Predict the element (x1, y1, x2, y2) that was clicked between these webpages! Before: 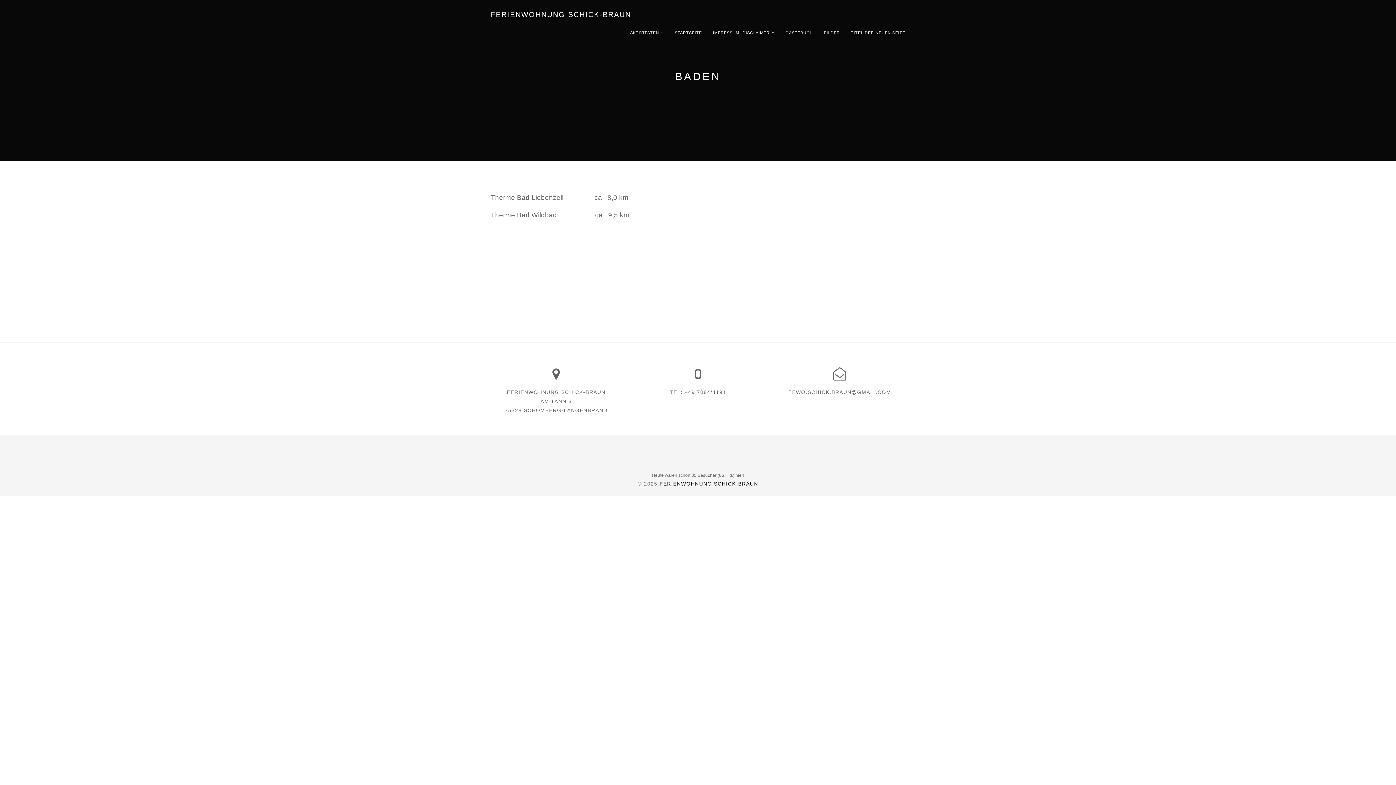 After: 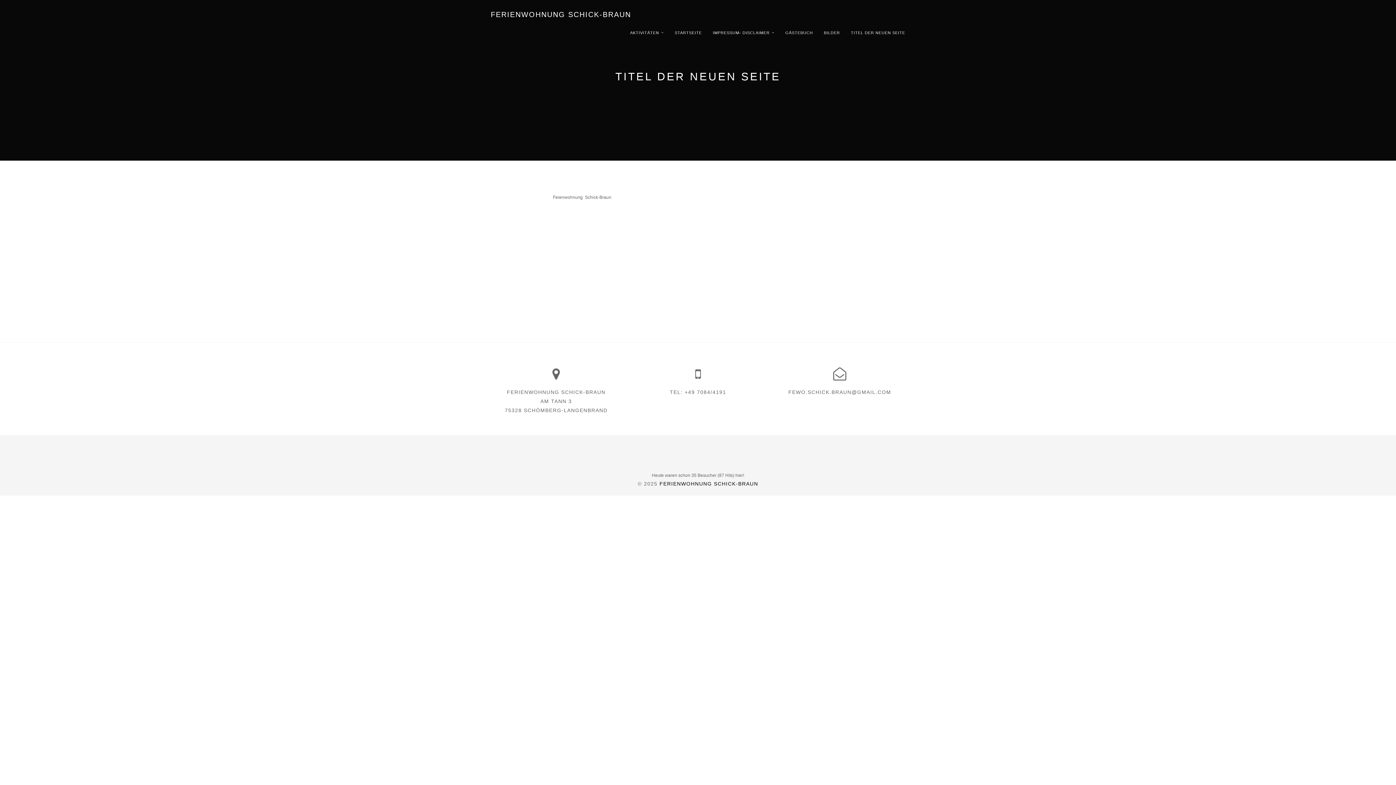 Action: label: TITEL DER NEUEN SEITE bbox: (845, 23, 910, 41)